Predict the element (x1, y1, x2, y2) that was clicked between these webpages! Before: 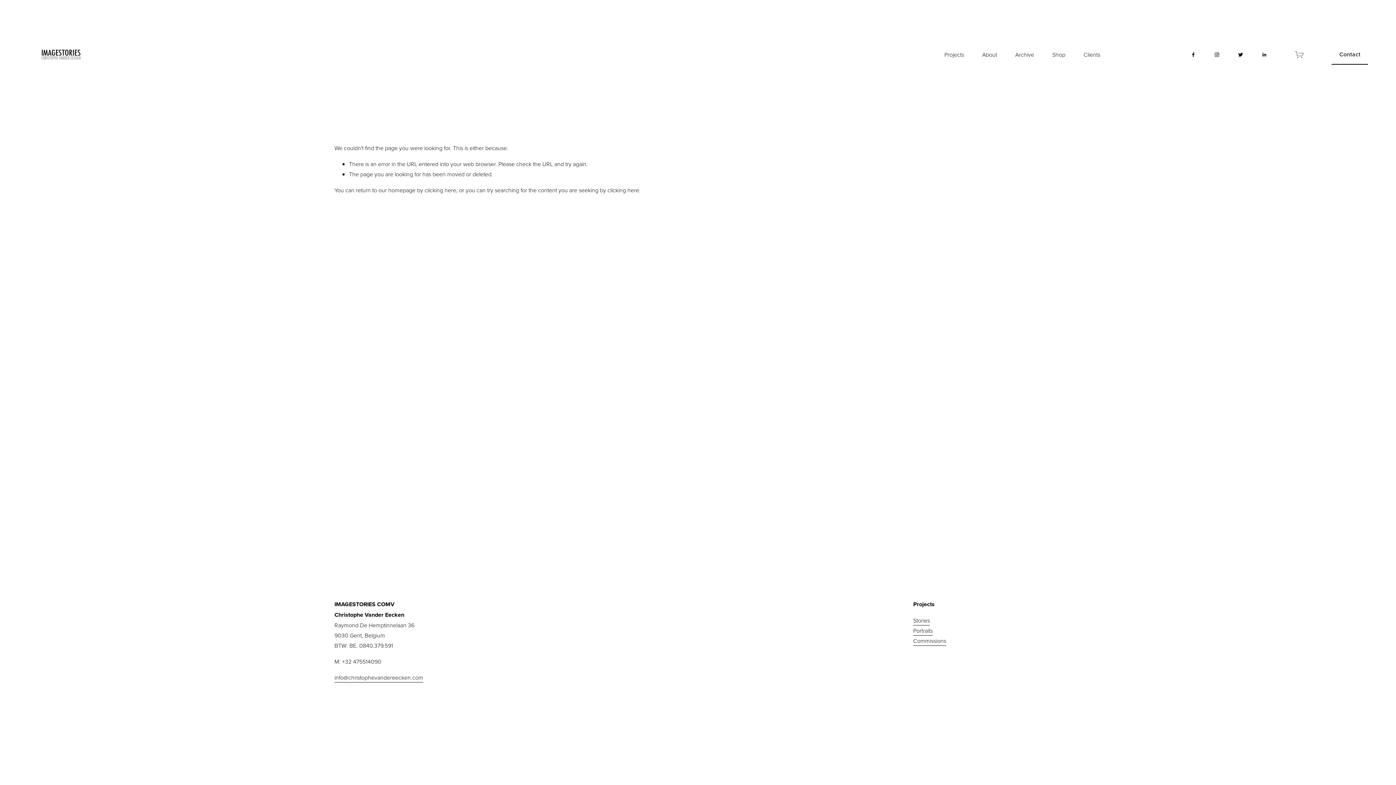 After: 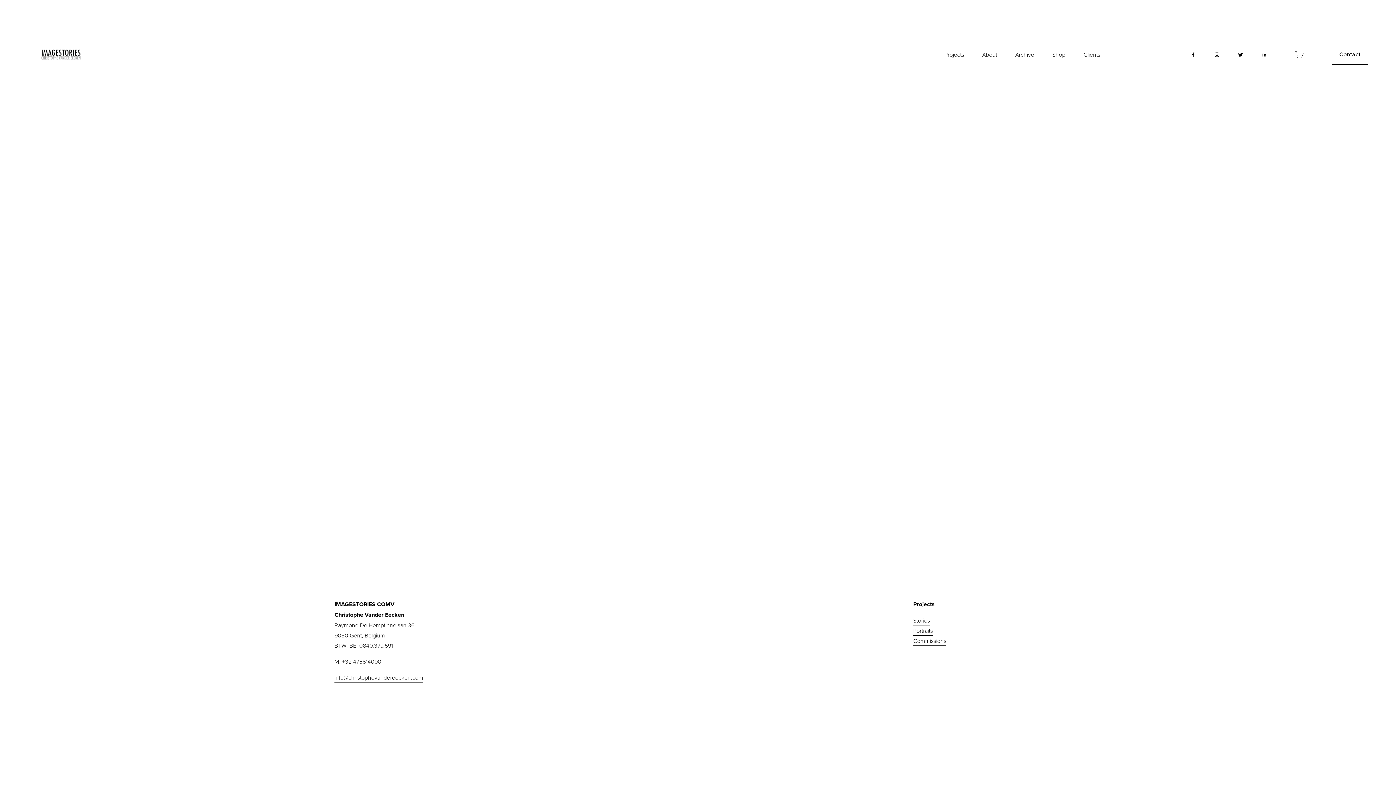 Action: bbox: (1295, 50, 1304, 59)